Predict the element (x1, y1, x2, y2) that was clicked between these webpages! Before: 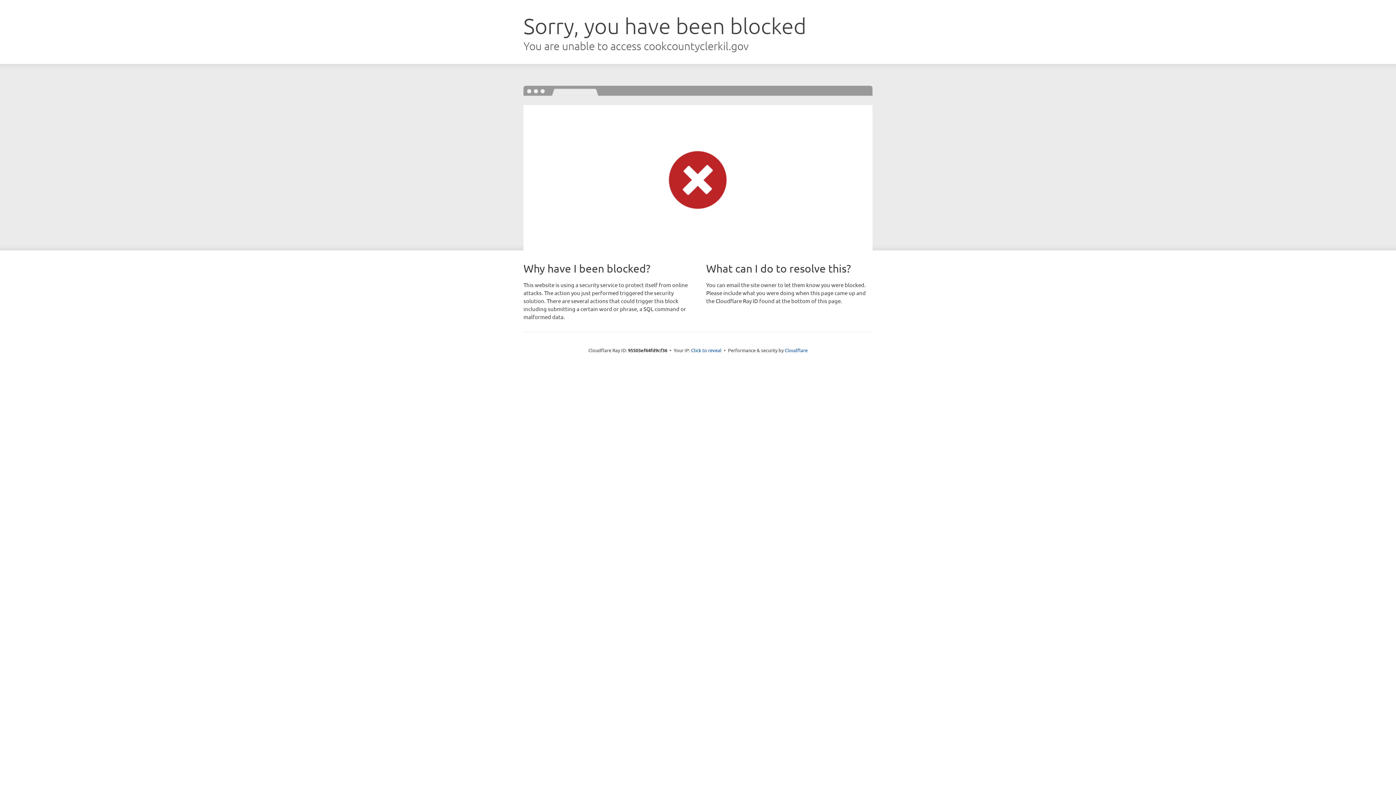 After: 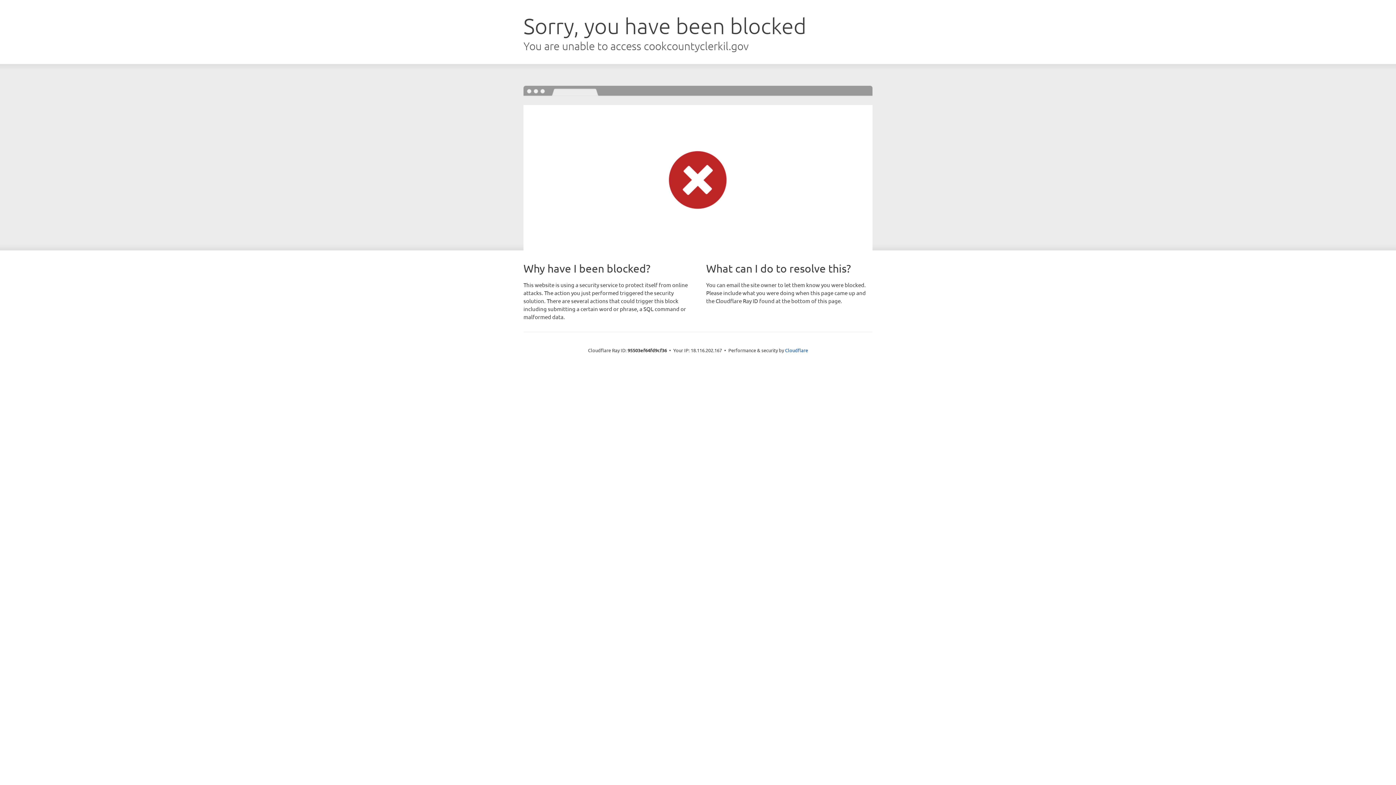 Action: label: Click to reveal bbox: (691, 346, 721, 353)